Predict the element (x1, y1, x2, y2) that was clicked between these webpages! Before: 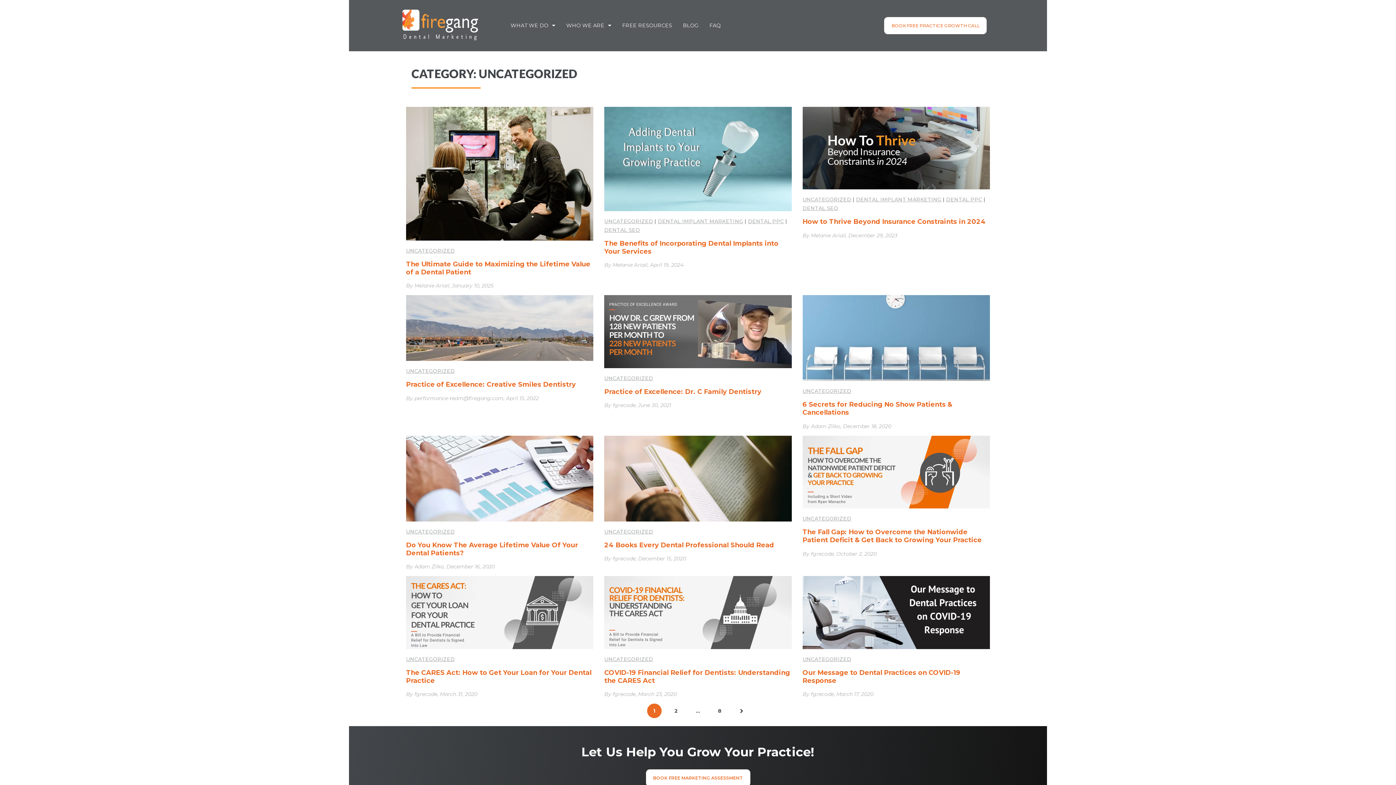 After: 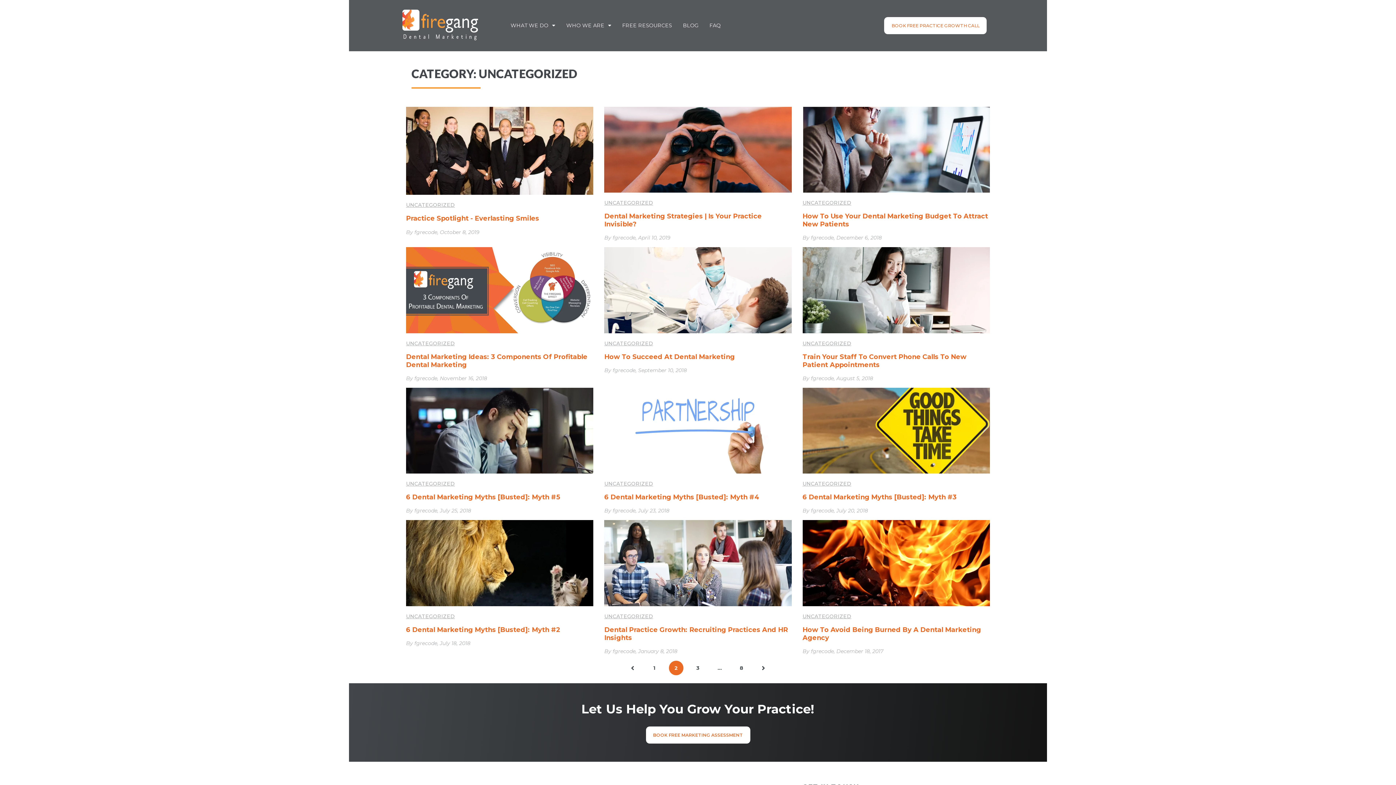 Action: label: NEXT bbox: (734, 704, 749, 718)